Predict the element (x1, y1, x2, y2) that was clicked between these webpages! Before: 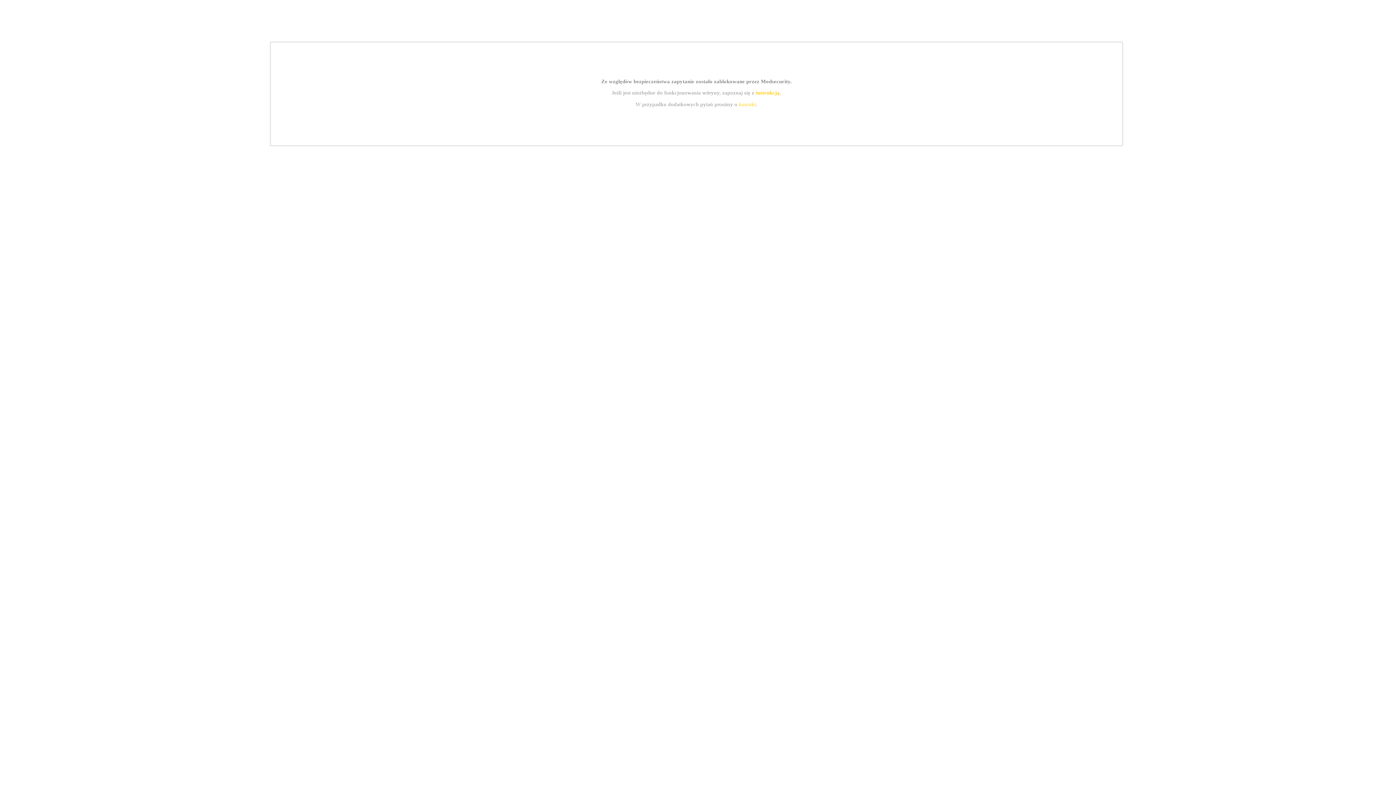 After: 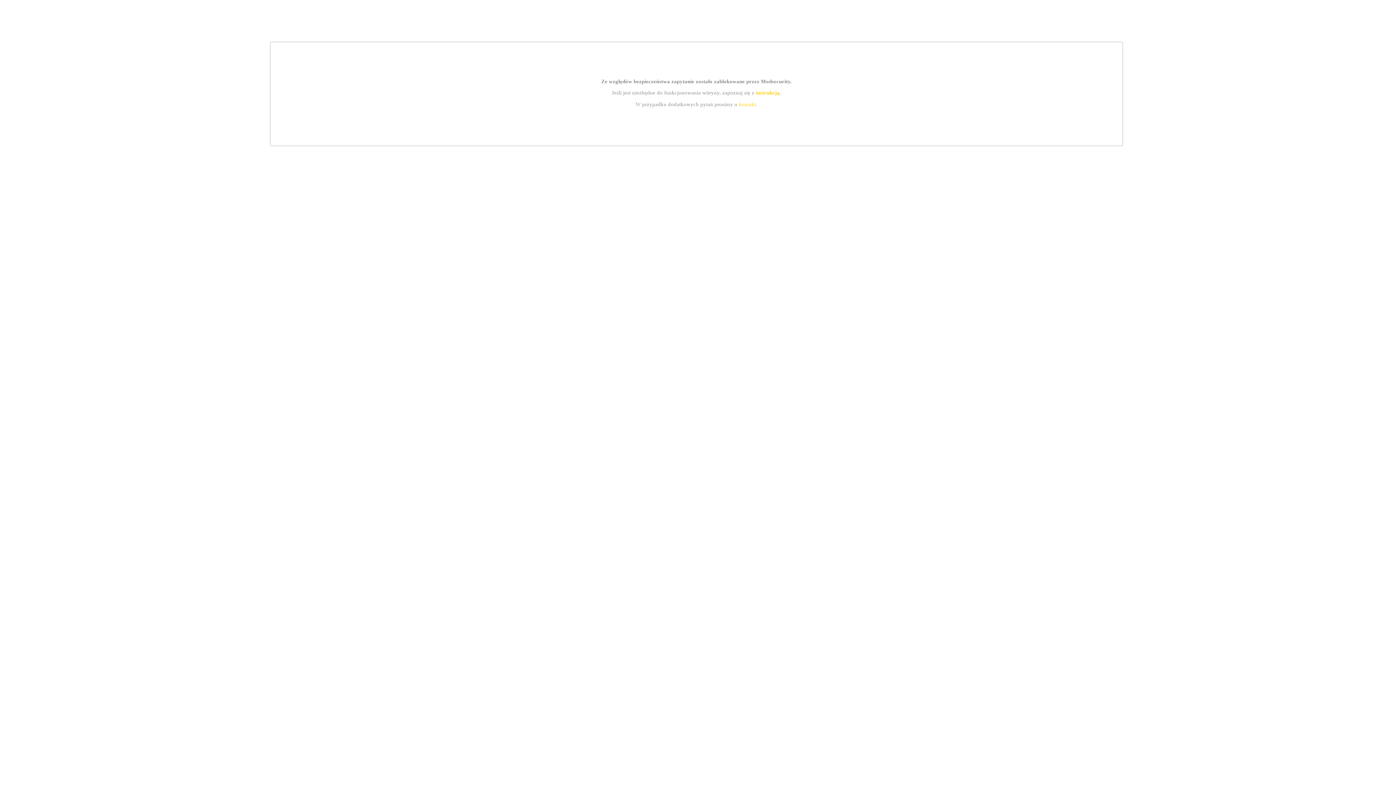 Action: label: kontakt bbox: (739, 101, 756, 107)